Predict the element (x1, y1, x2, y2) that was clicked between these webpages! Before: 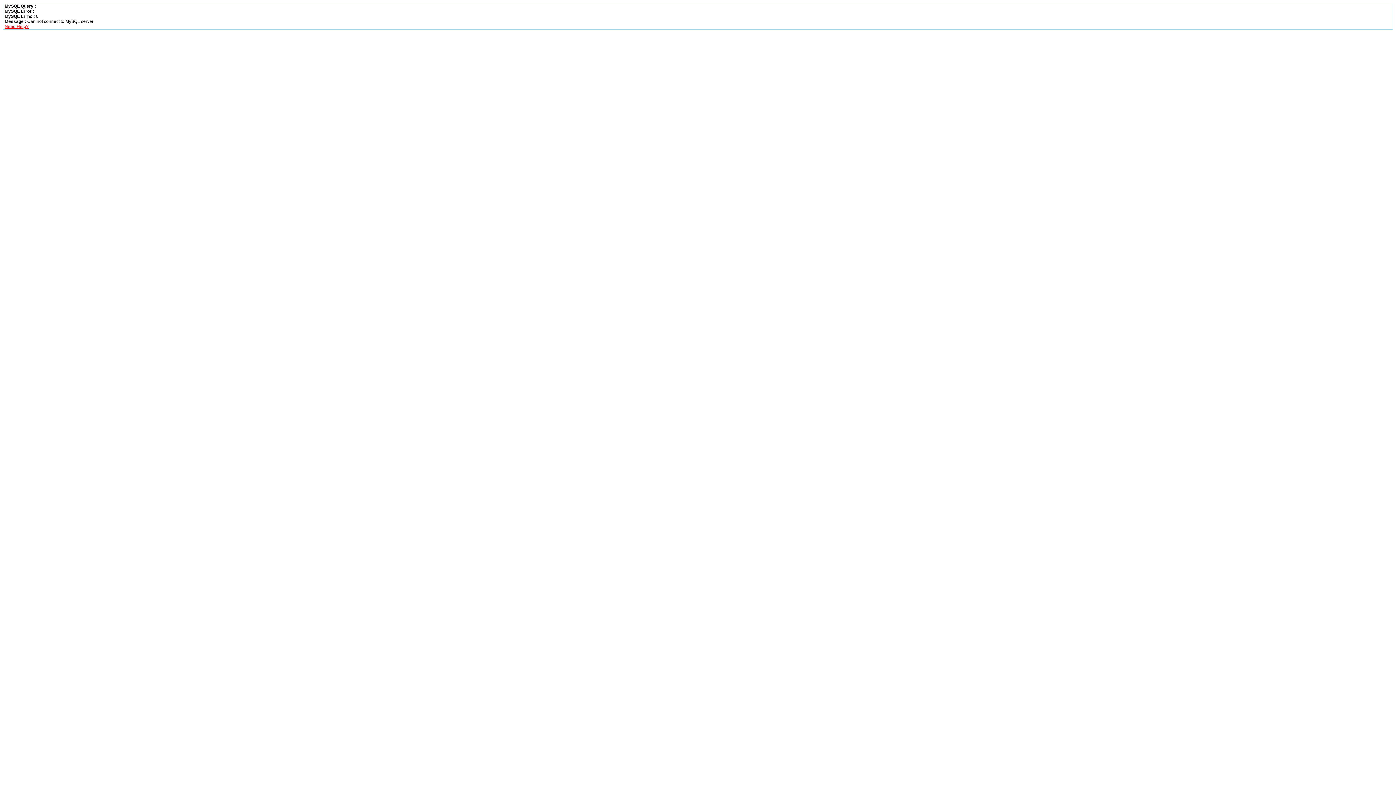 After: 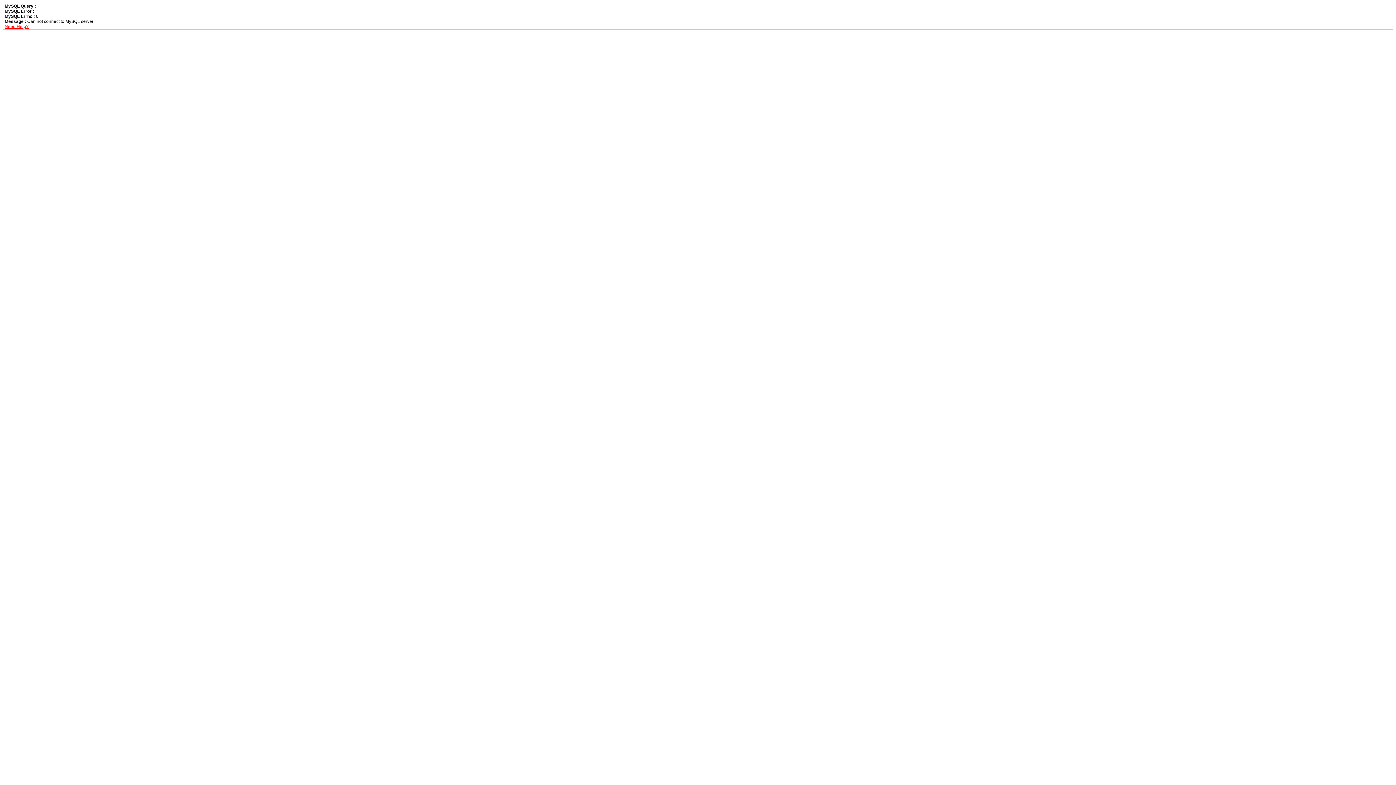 Action: bbox: (4, 24, 28, 29) label: Need Help?